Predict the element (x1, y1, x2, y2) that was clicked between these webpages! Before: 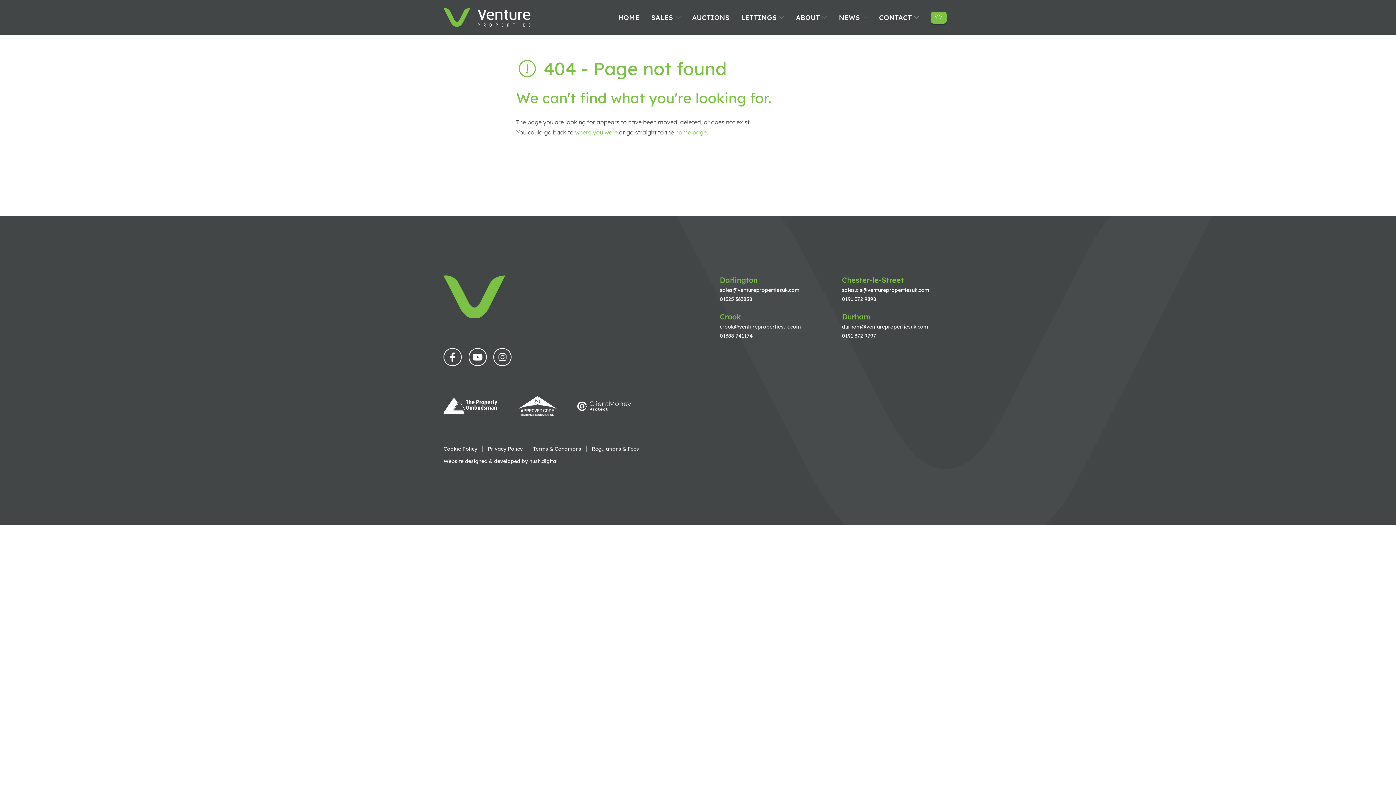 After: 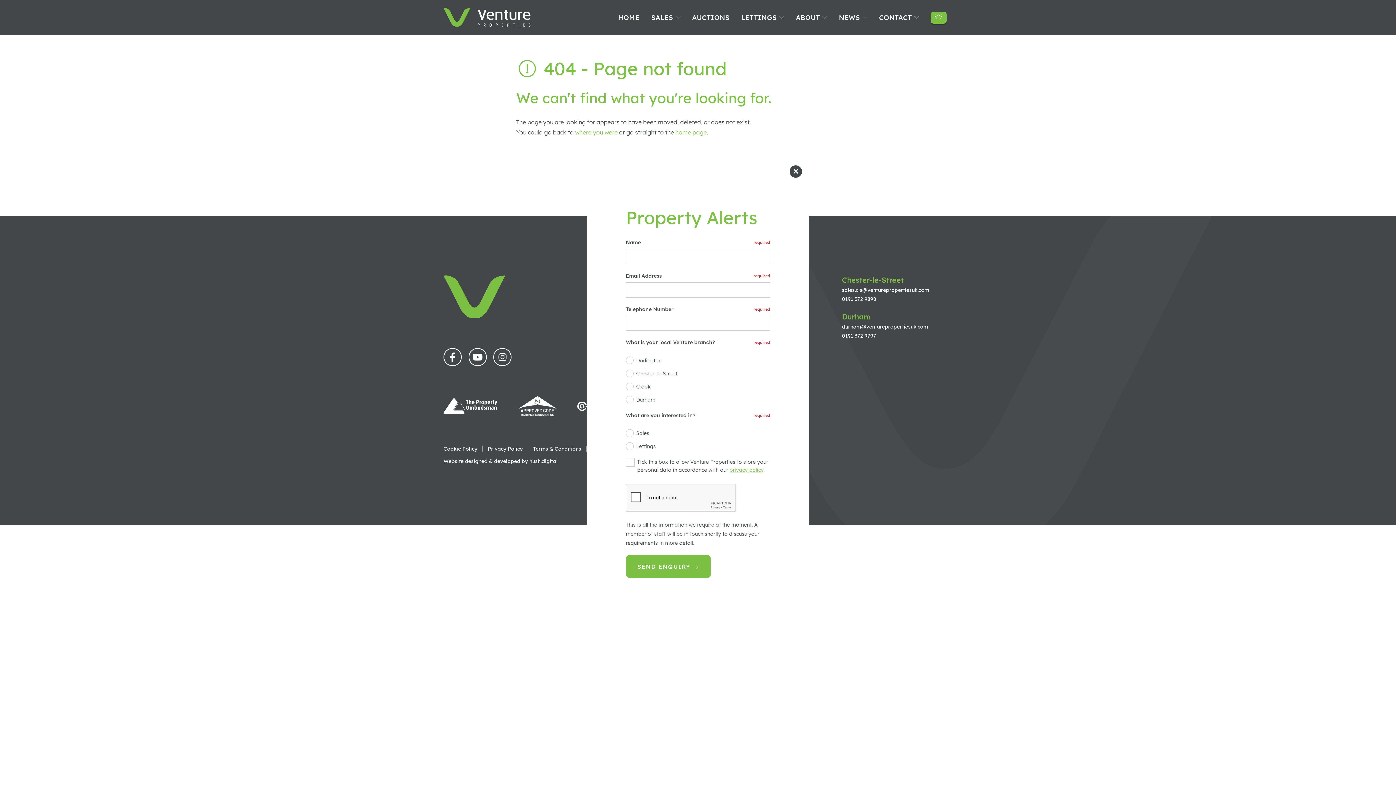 Action: bbox: (931, 11, 946, 23)